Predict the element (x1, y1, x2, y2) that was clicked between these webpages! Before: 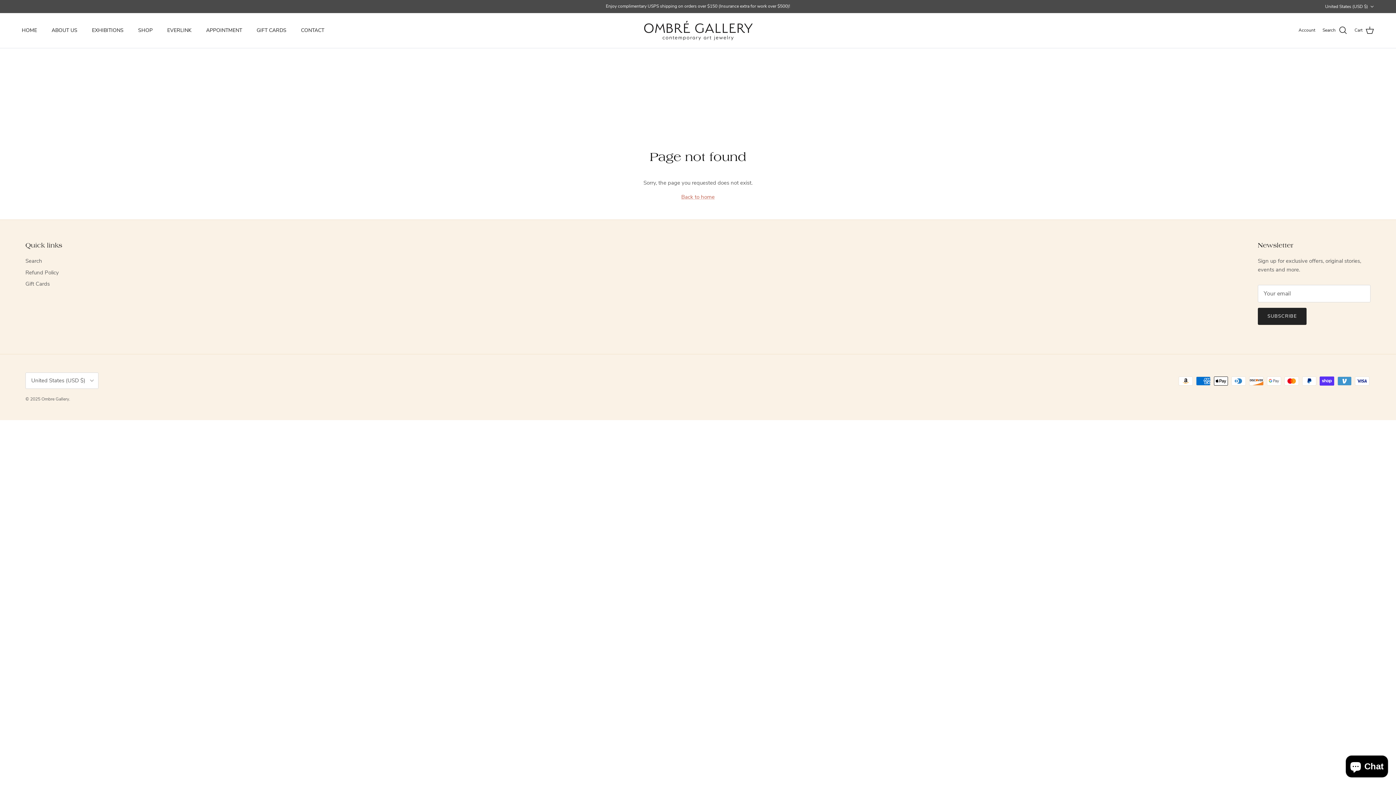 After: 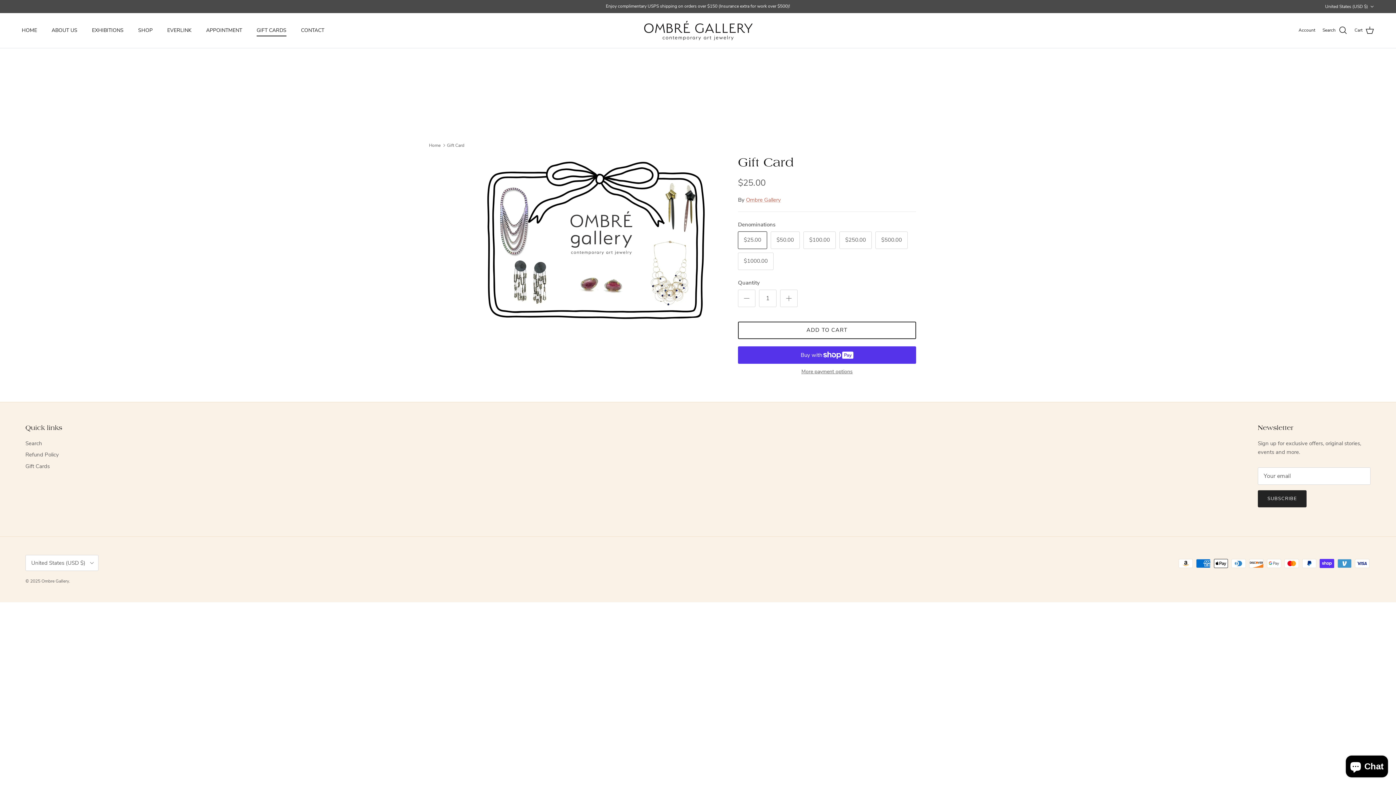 Action: label: Gift Cards bbox: (25, 280, 49, 287)